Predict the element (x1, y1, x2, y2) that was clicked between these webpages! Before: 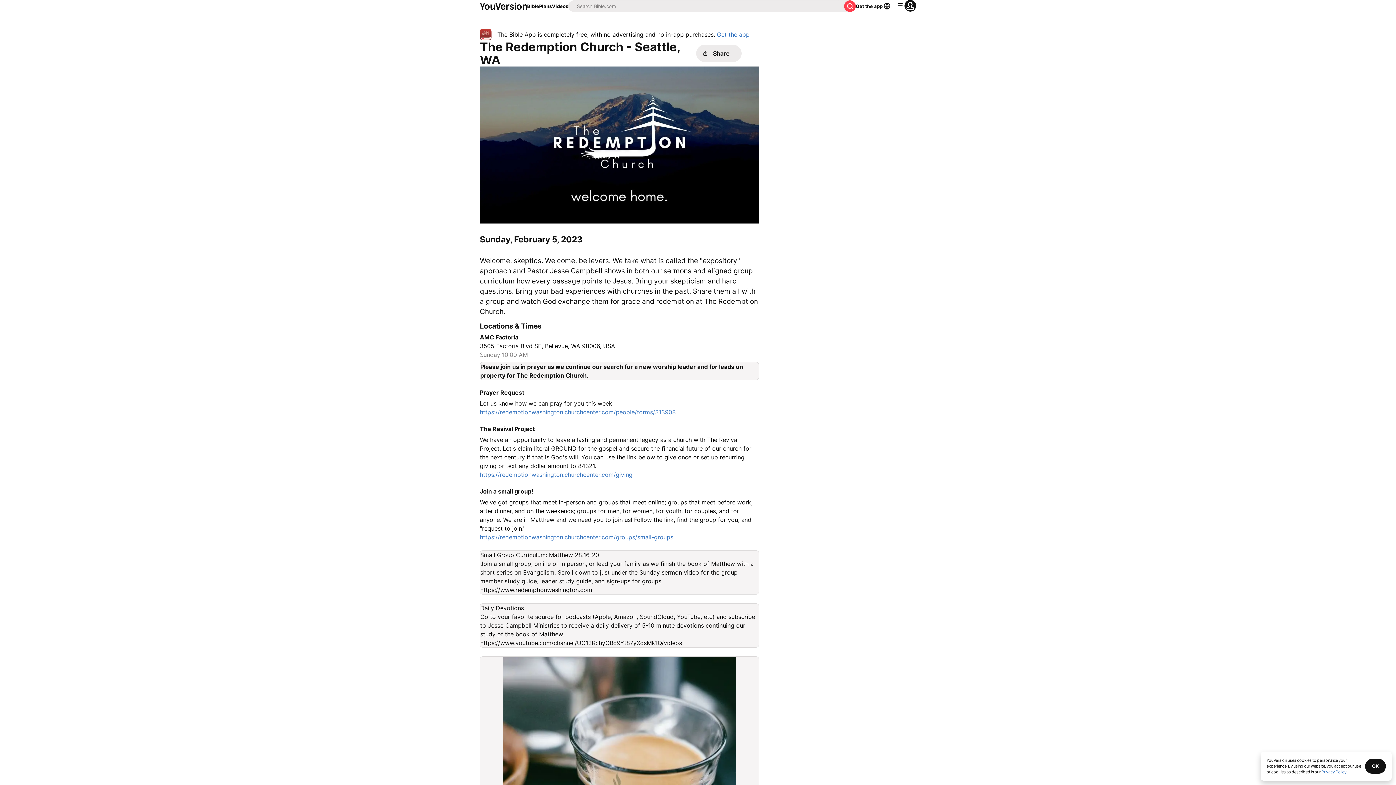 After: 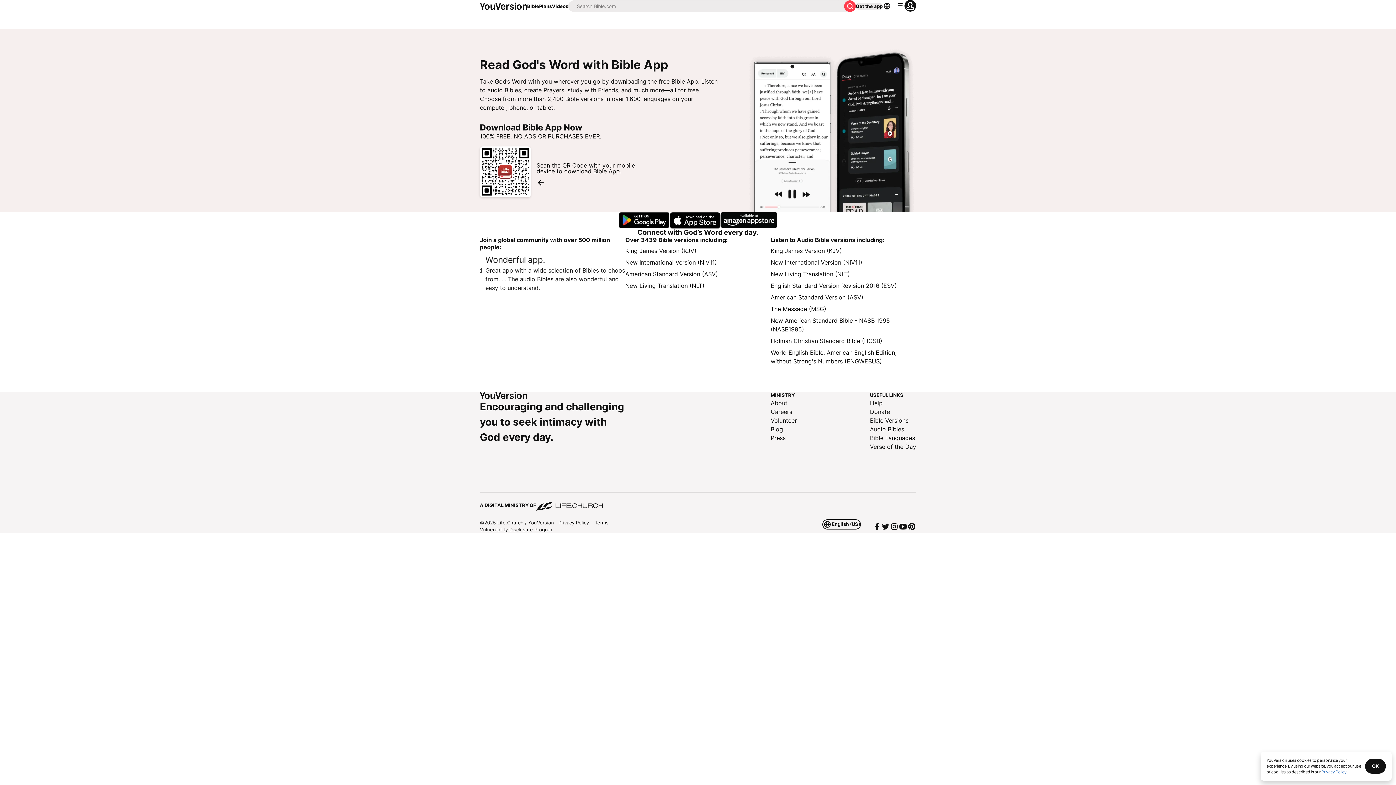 Action: bbox: (856, 2, 882, 9) label: Get the app